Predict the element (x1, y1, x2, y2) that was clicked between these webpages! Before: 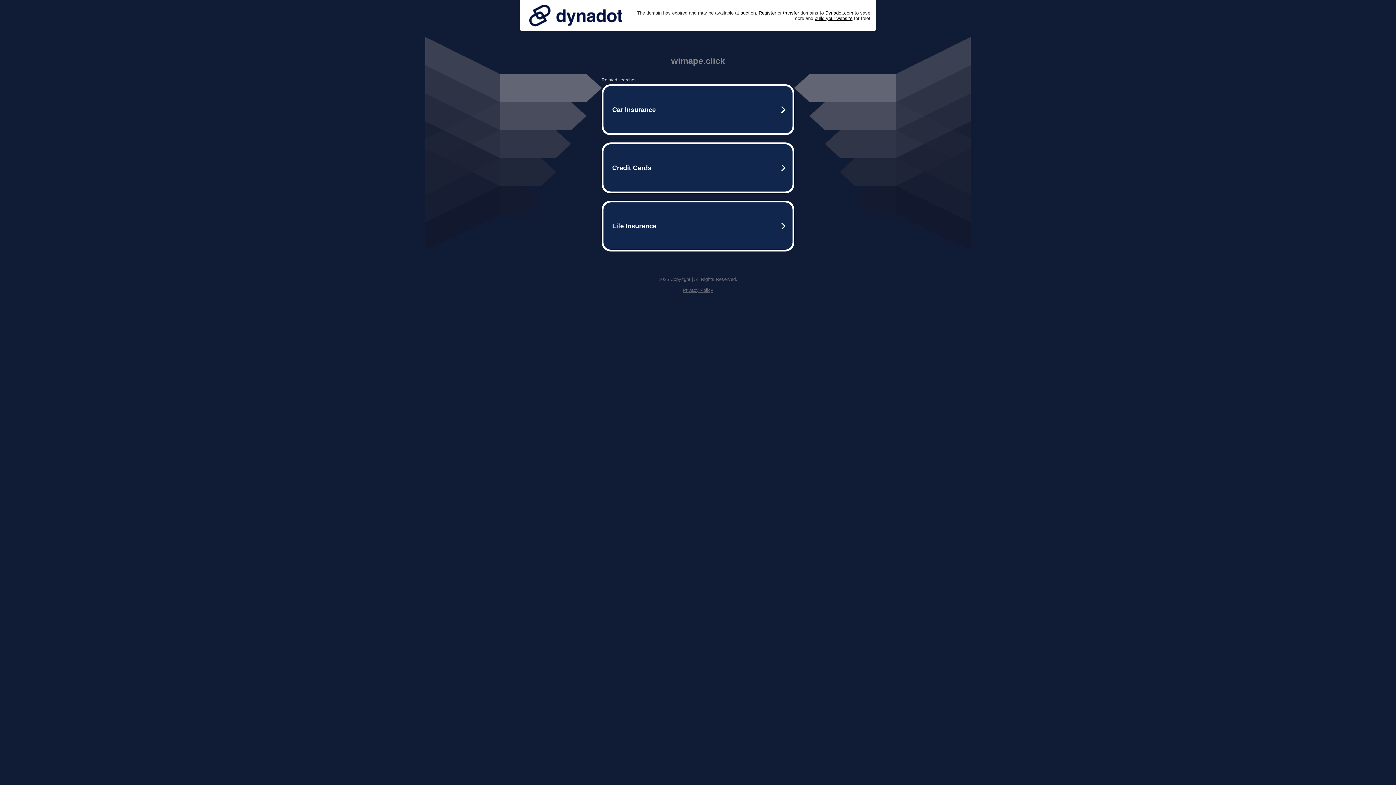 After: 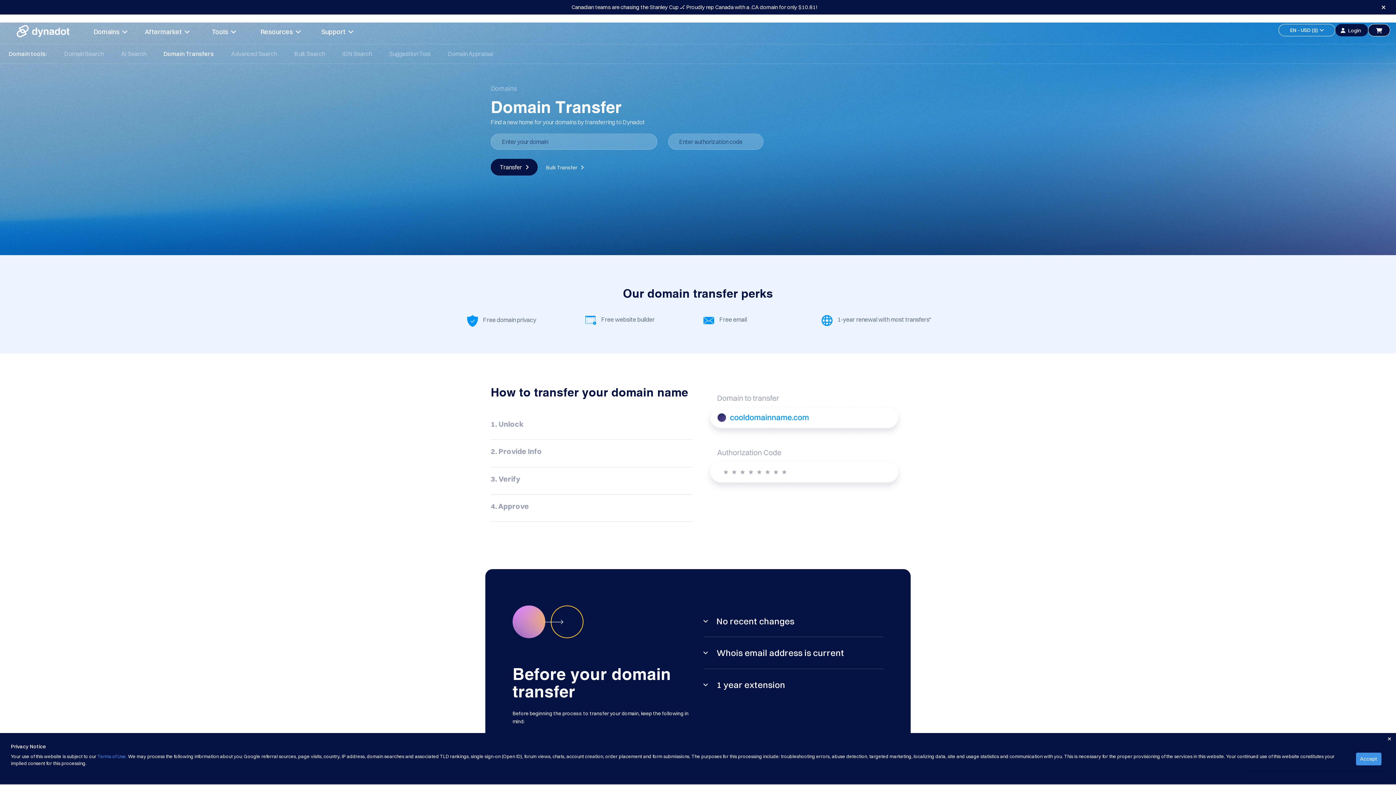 Action: label: transfer bbox: (783, 10, 799, 15)